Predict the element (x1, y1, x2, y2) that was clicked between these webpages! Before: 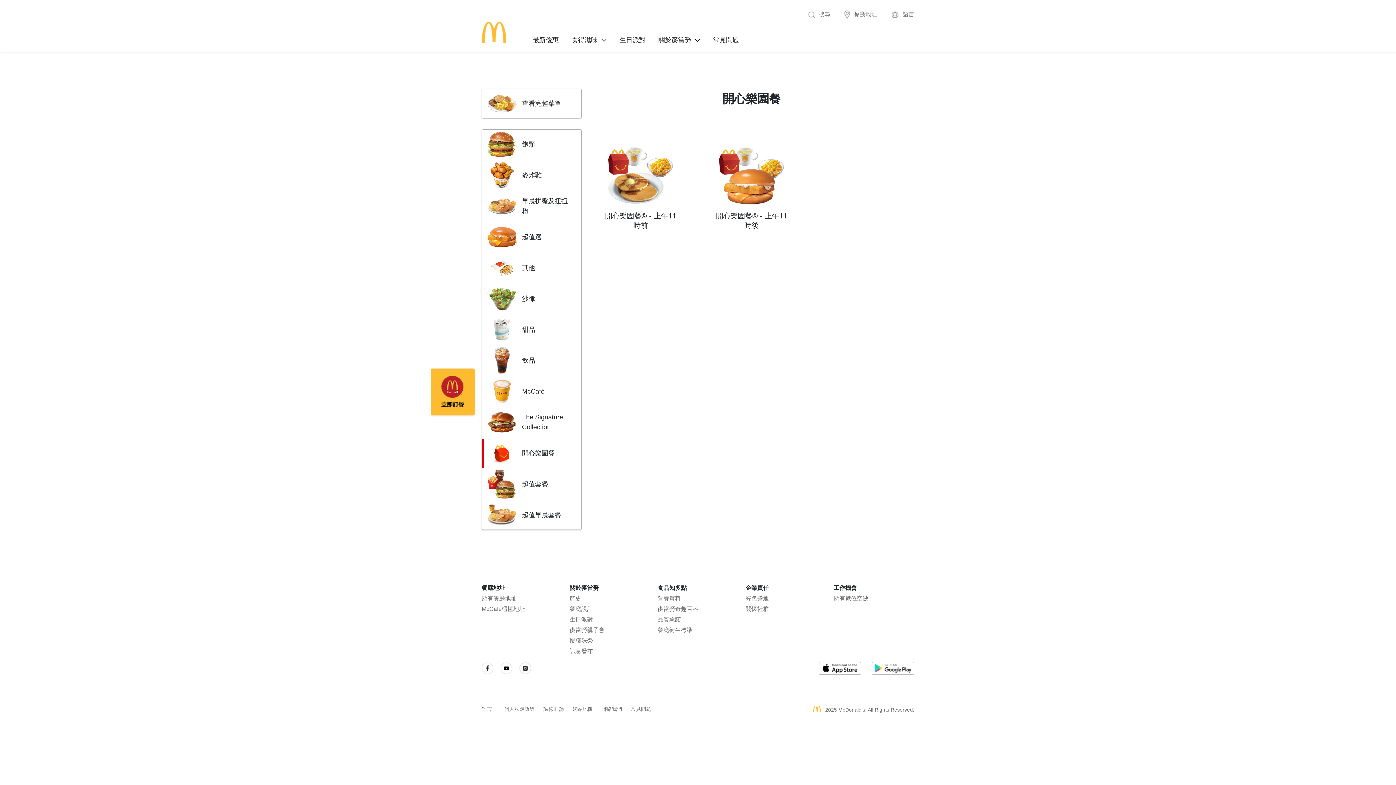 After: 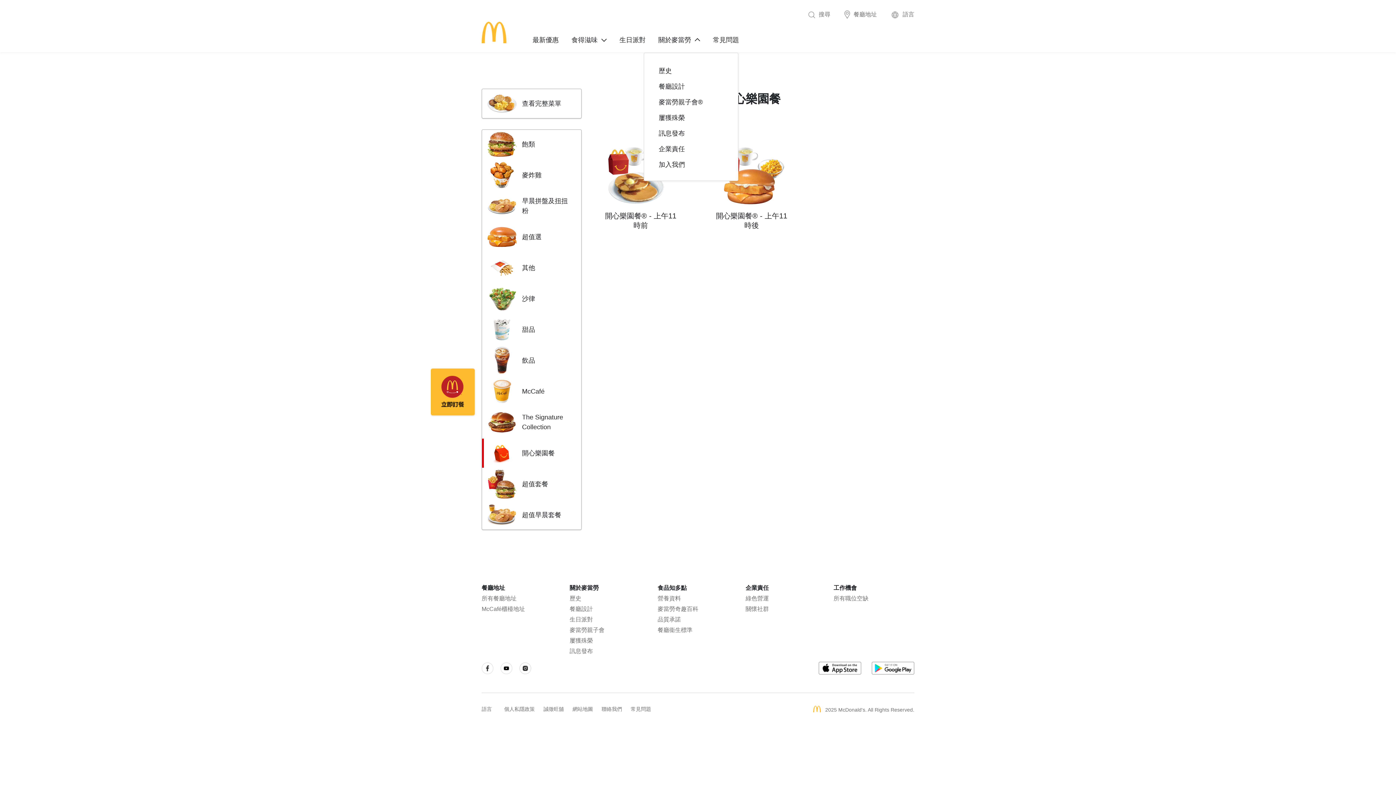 Action: bbox: (658, 36, 700, 43) label: 關於麥當勞